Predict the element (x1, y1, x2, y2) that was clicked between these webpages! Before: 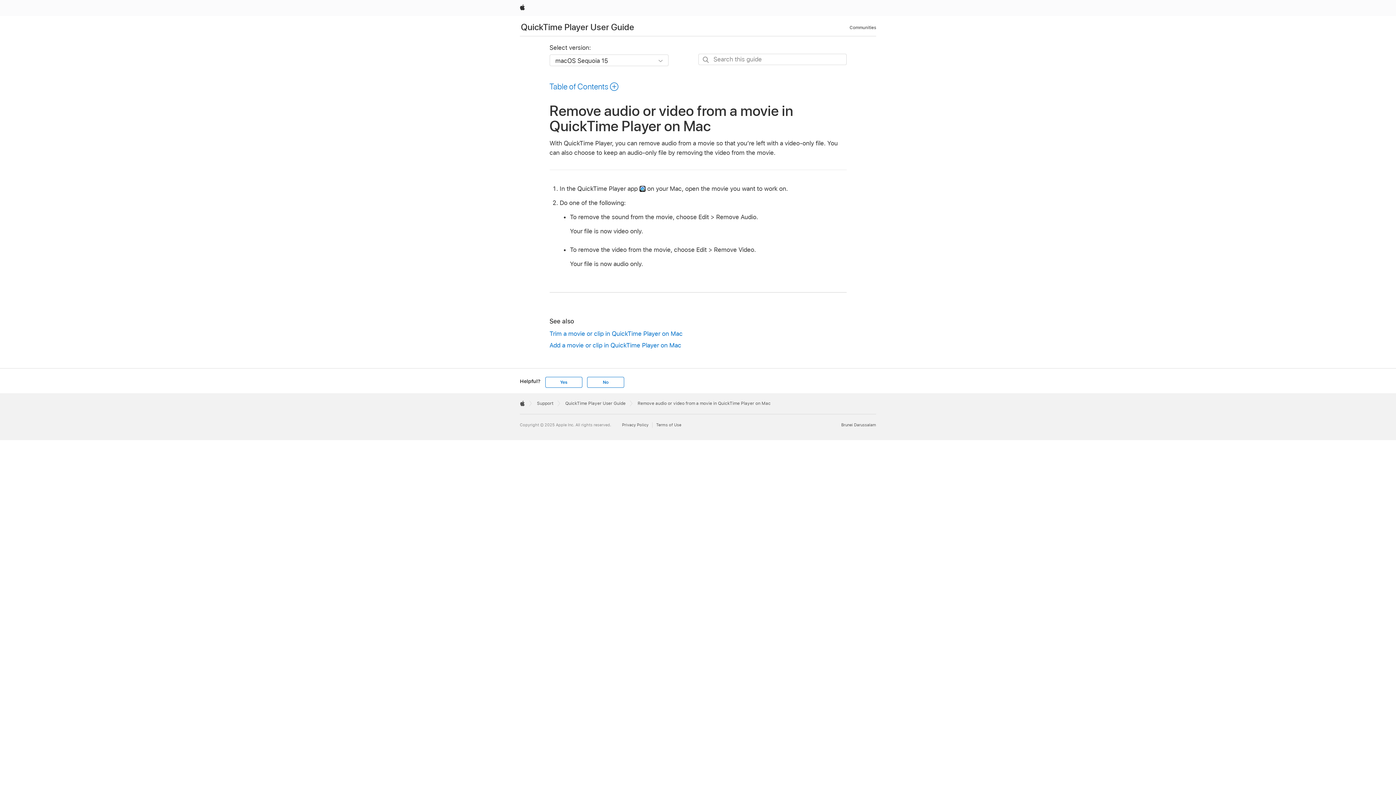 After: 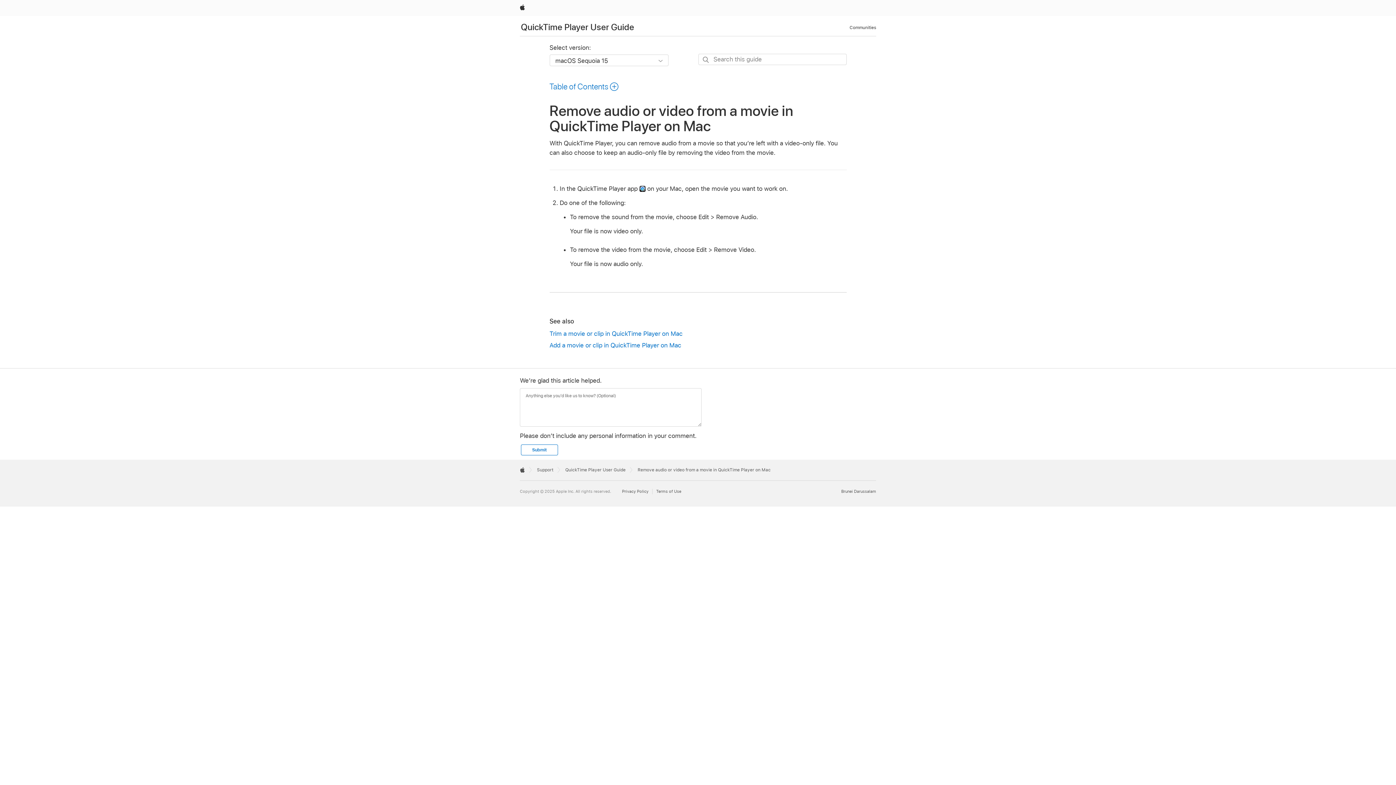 Action: bbox: (545, 376, 582, 387) label: Yes